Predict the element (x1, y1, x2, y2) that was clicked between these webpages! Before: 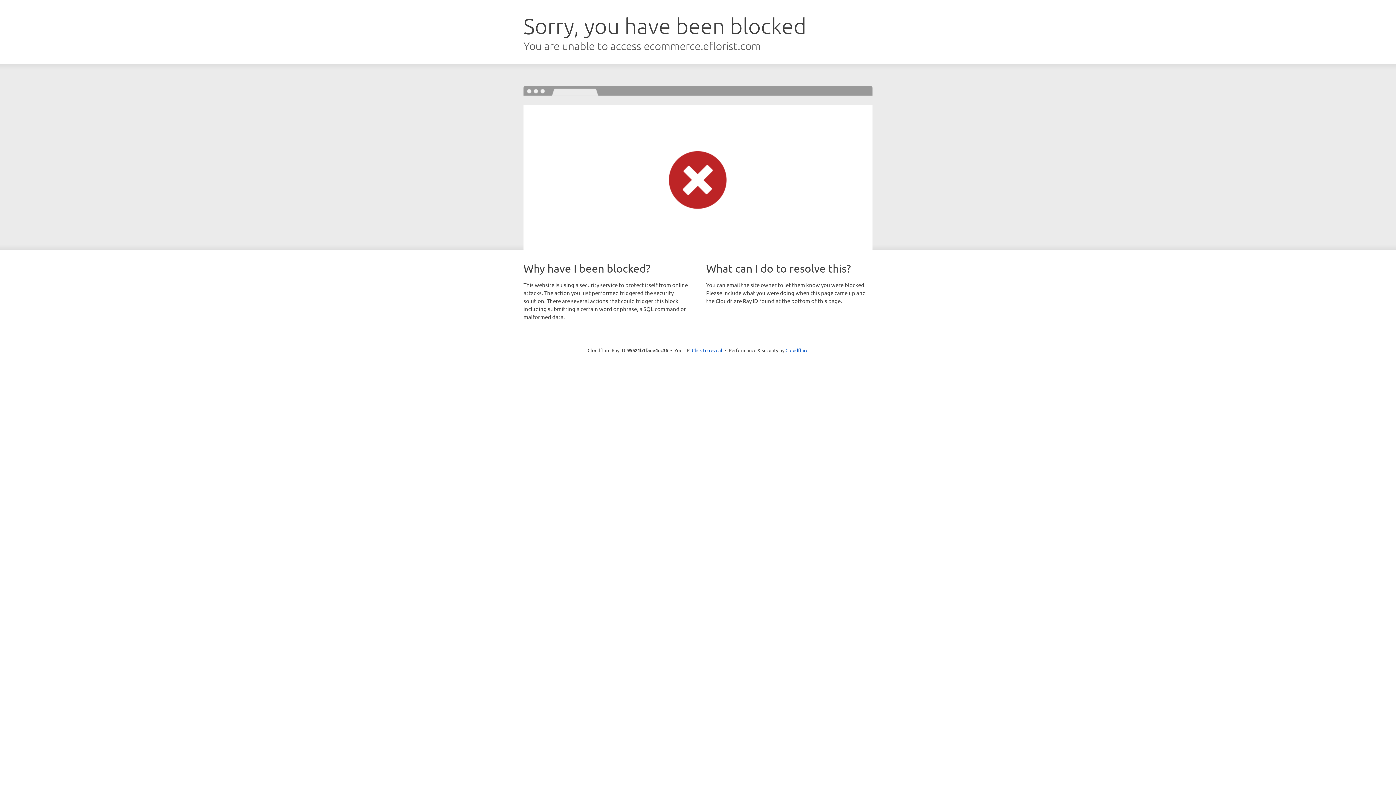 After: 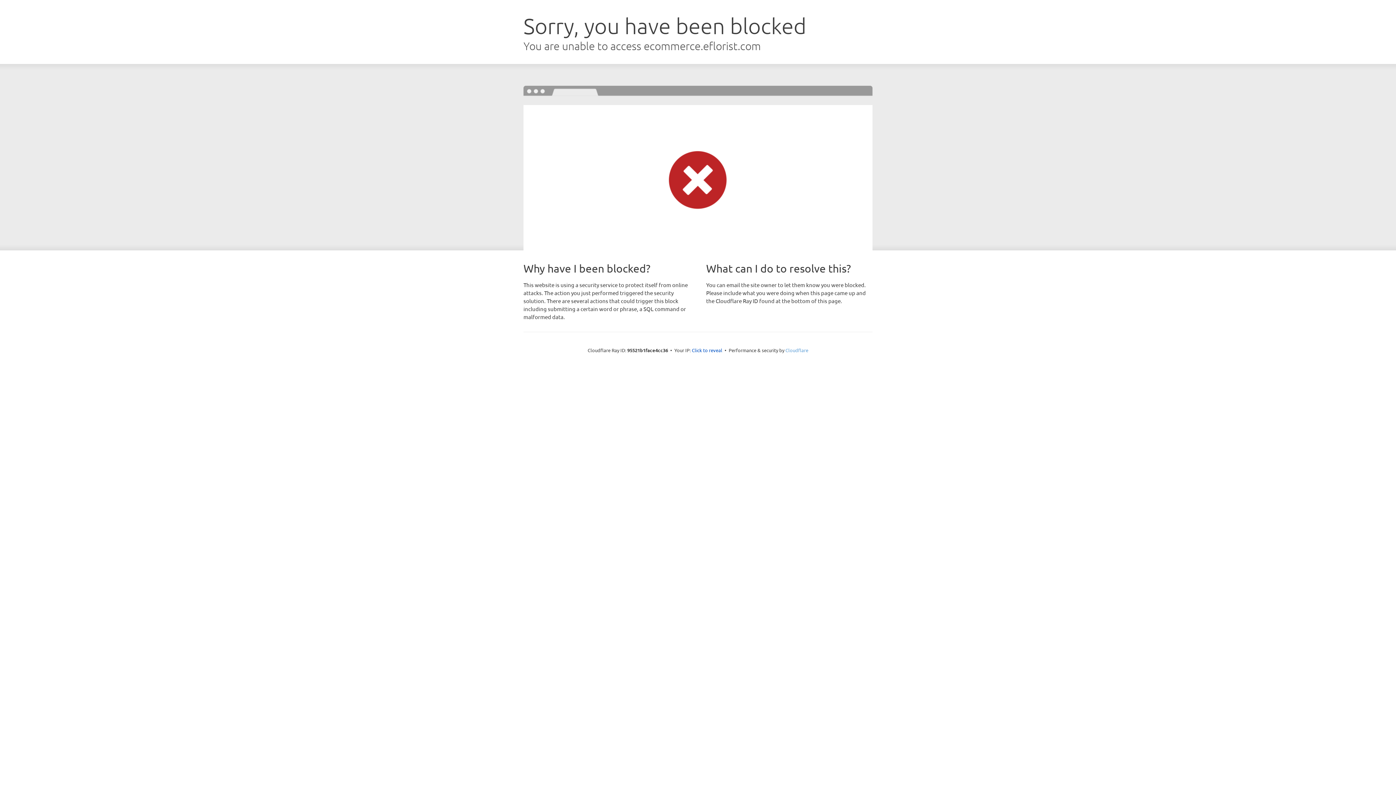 Action: label: Cloudflare bbox: (785, 347, 808, 353)